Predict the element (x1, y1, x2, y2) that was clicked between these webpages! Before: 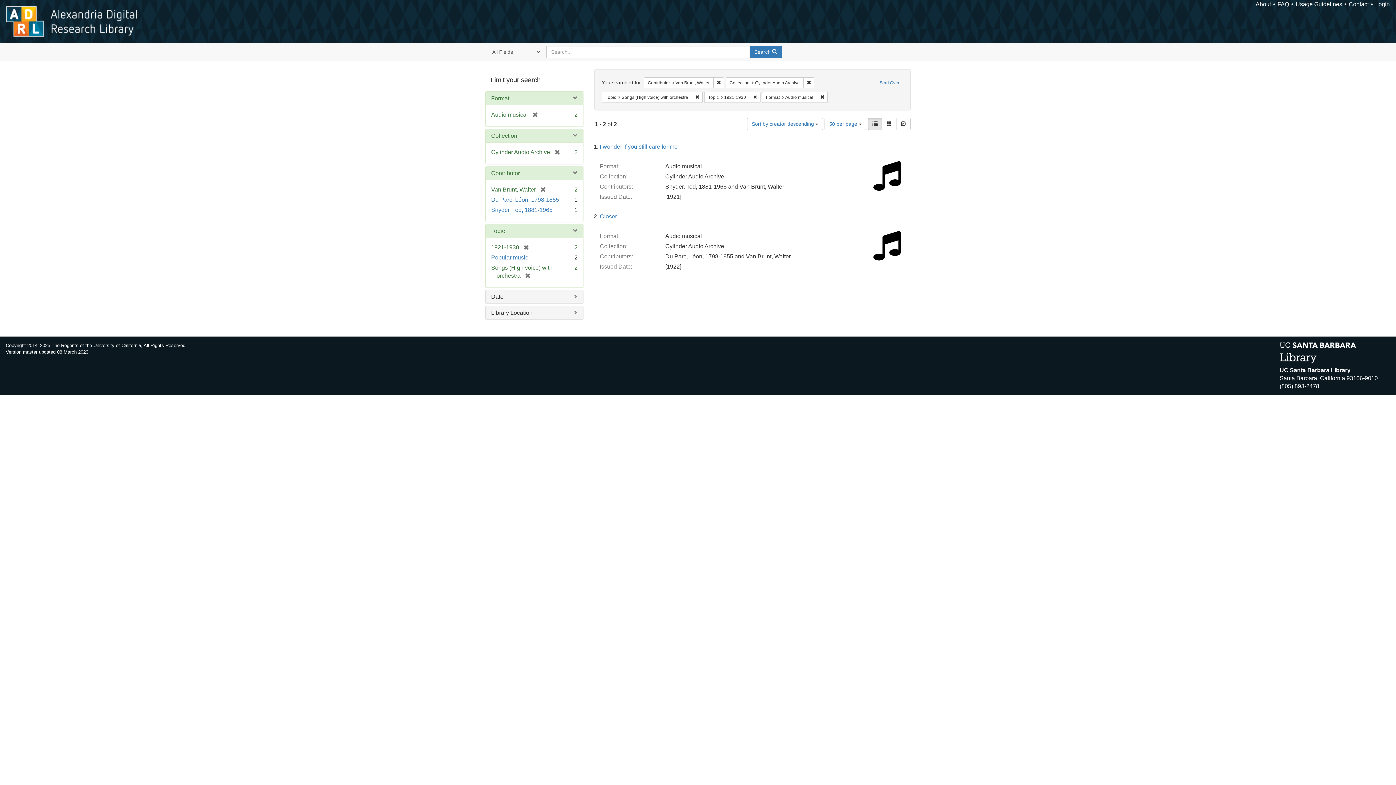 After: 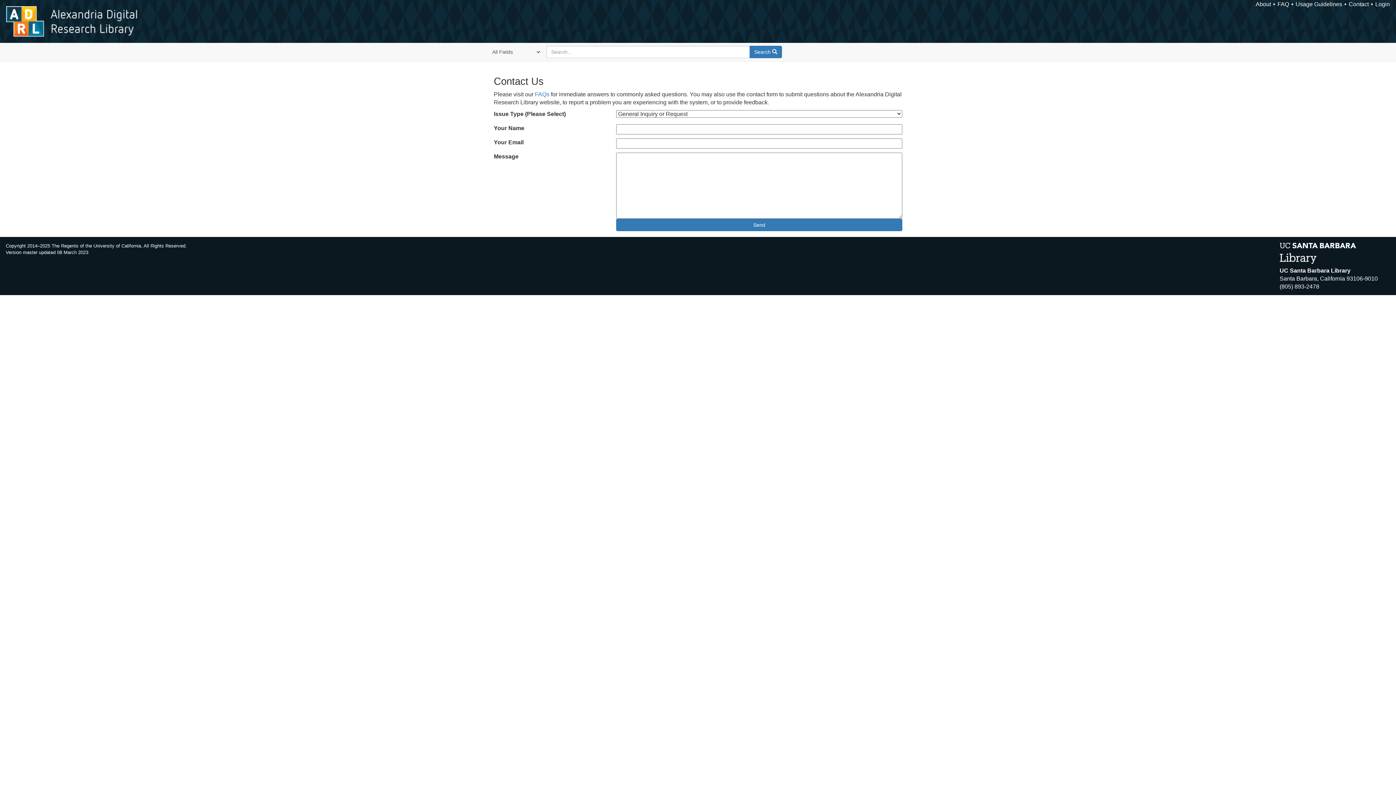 Action: label: Contact bbox: (1349, 1, 1369, 7)